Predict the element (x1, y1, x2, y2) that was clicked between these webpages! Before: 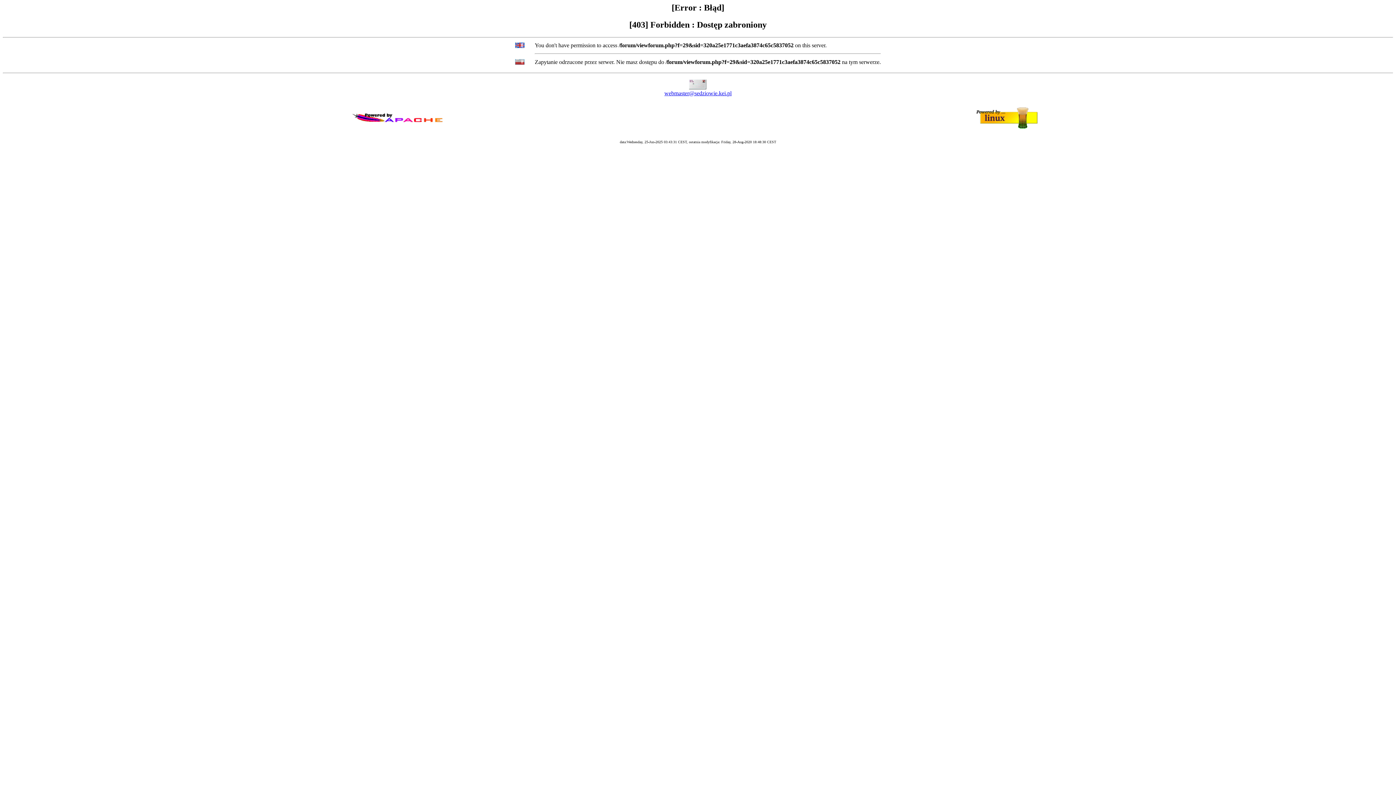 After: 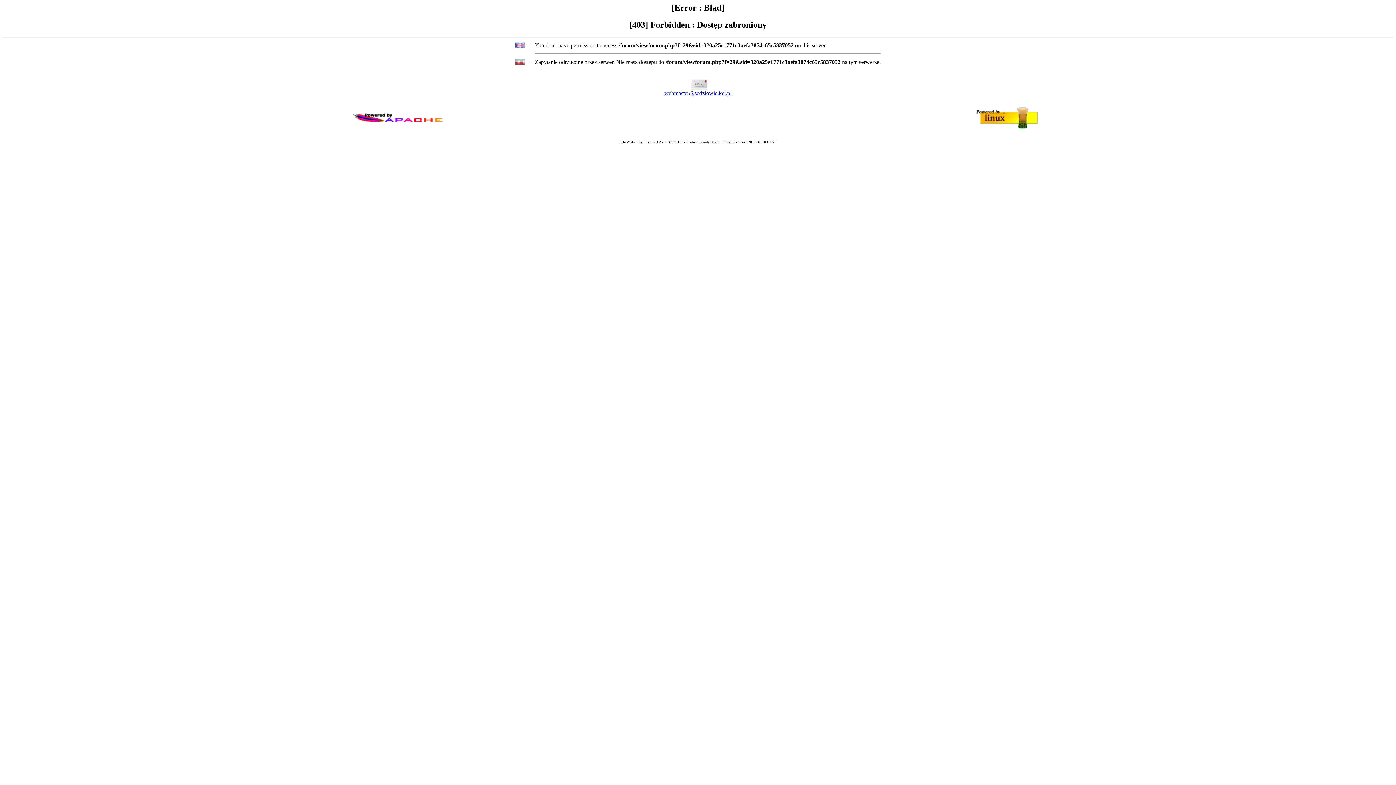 Action: bbox: (664, 90, 731, 96) label: webmaster@sedziowie.kei.pl